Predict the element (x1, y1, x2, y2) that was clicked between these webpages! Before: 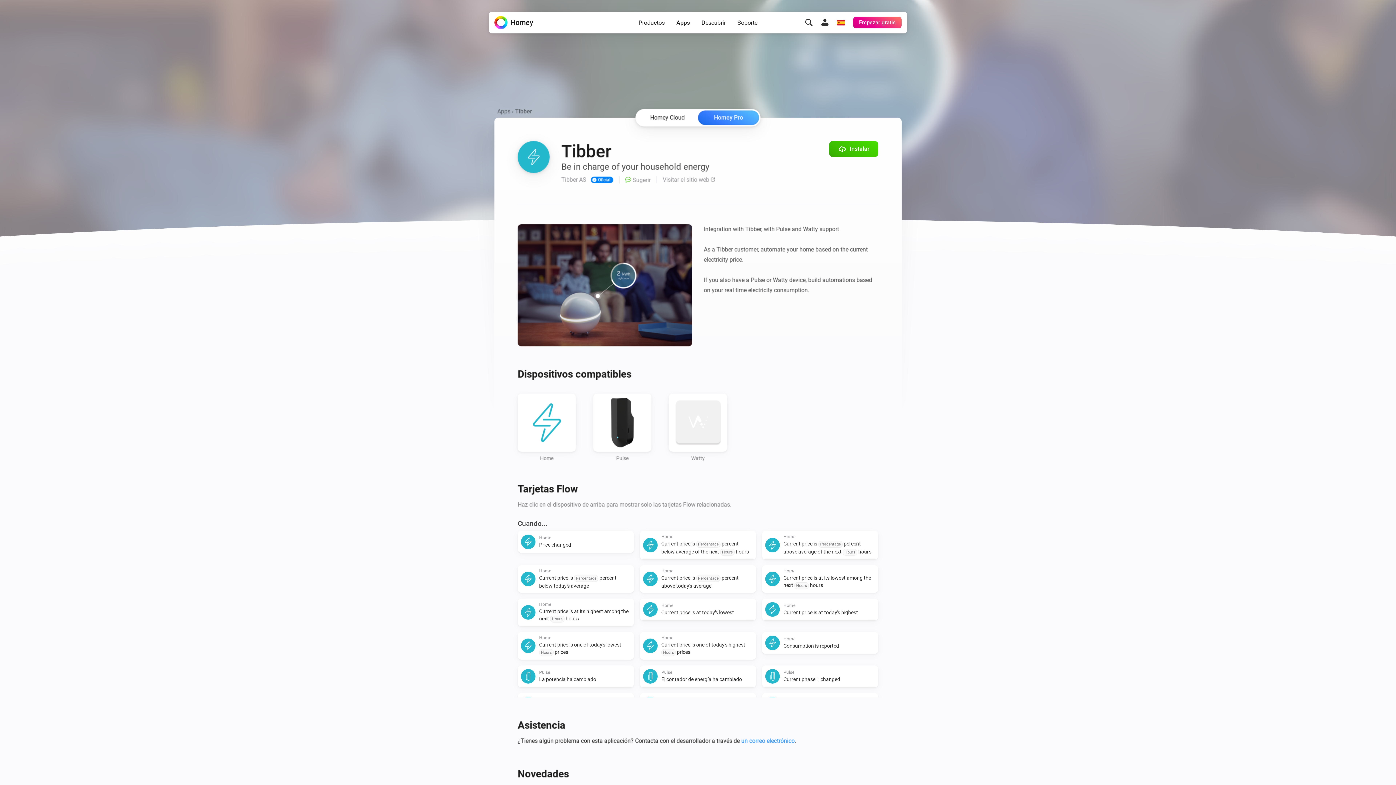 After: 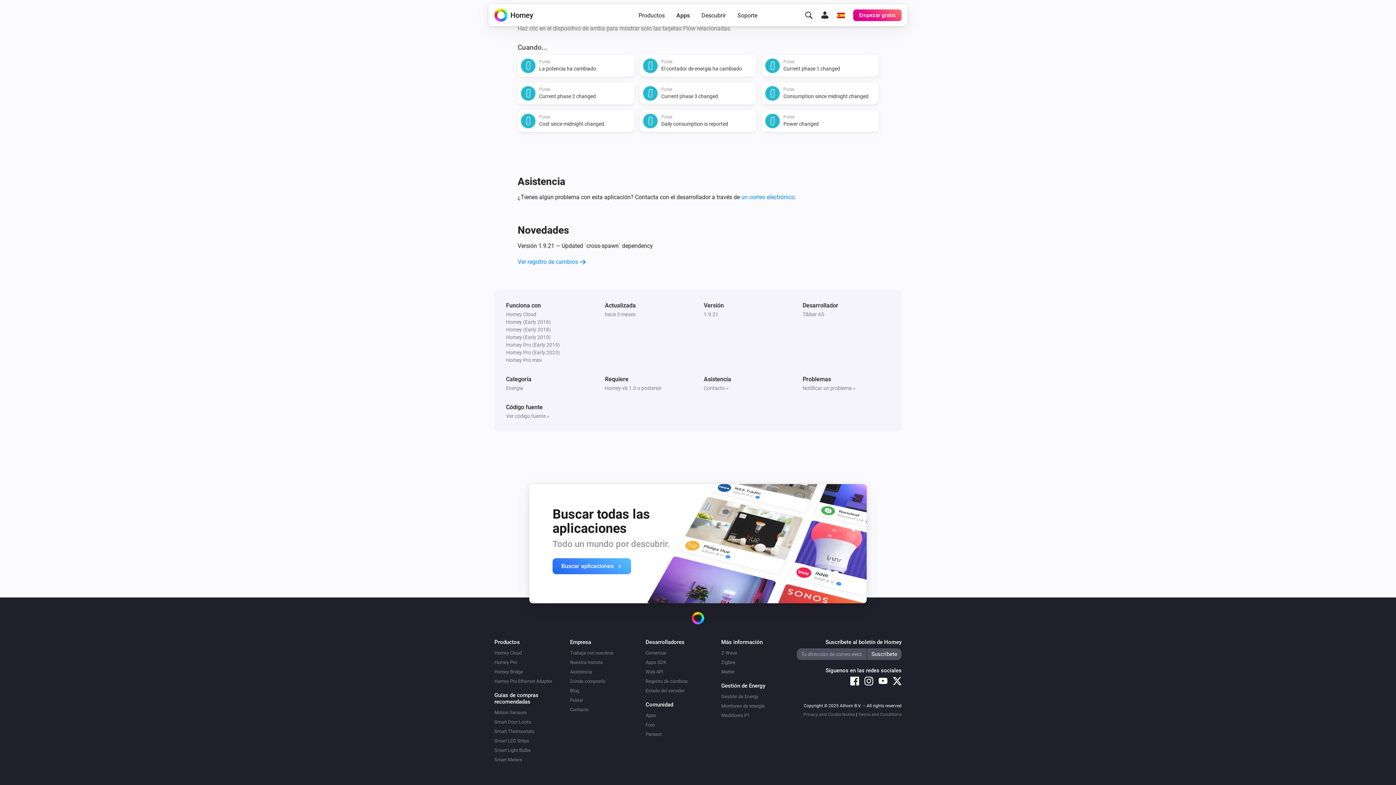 Action: bbox: (593, 393, 651, 461) label: Pulse